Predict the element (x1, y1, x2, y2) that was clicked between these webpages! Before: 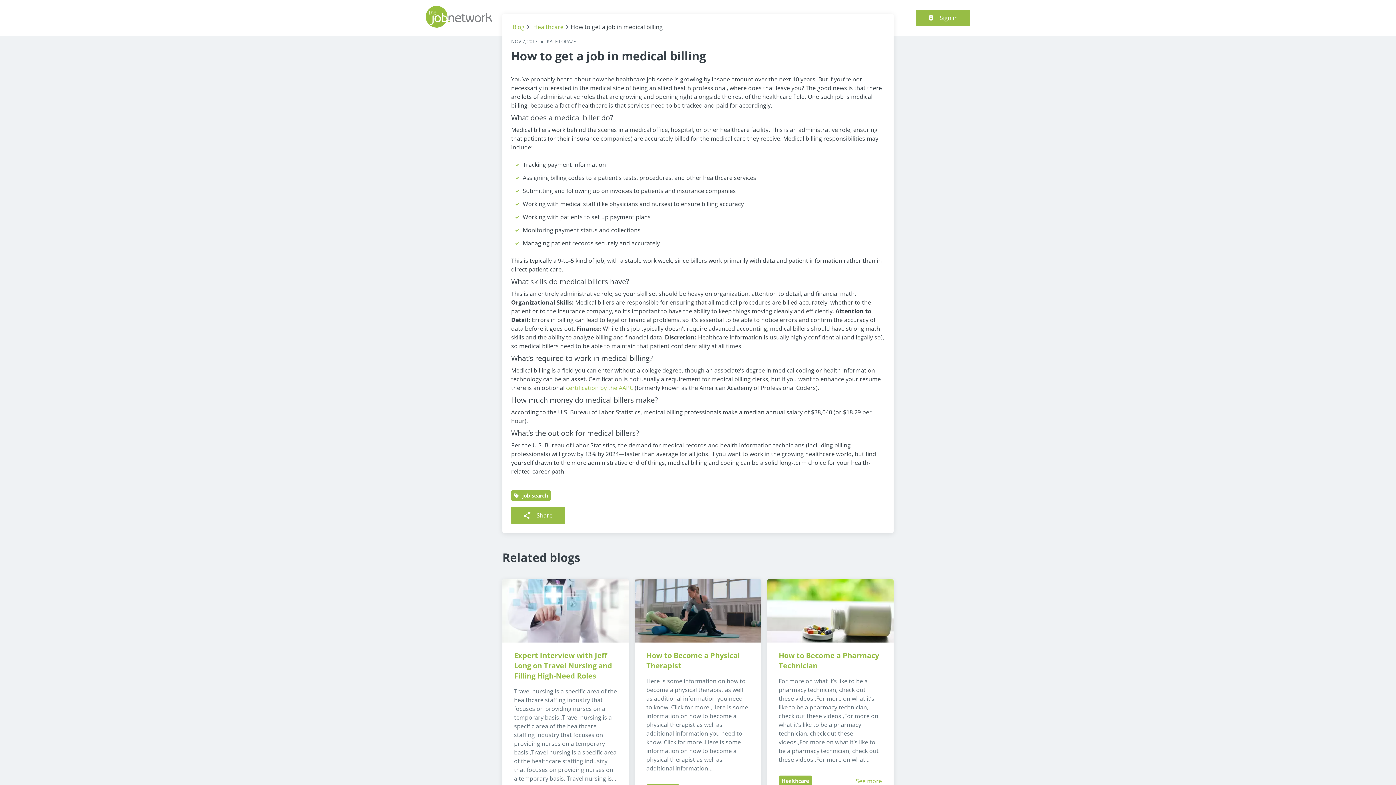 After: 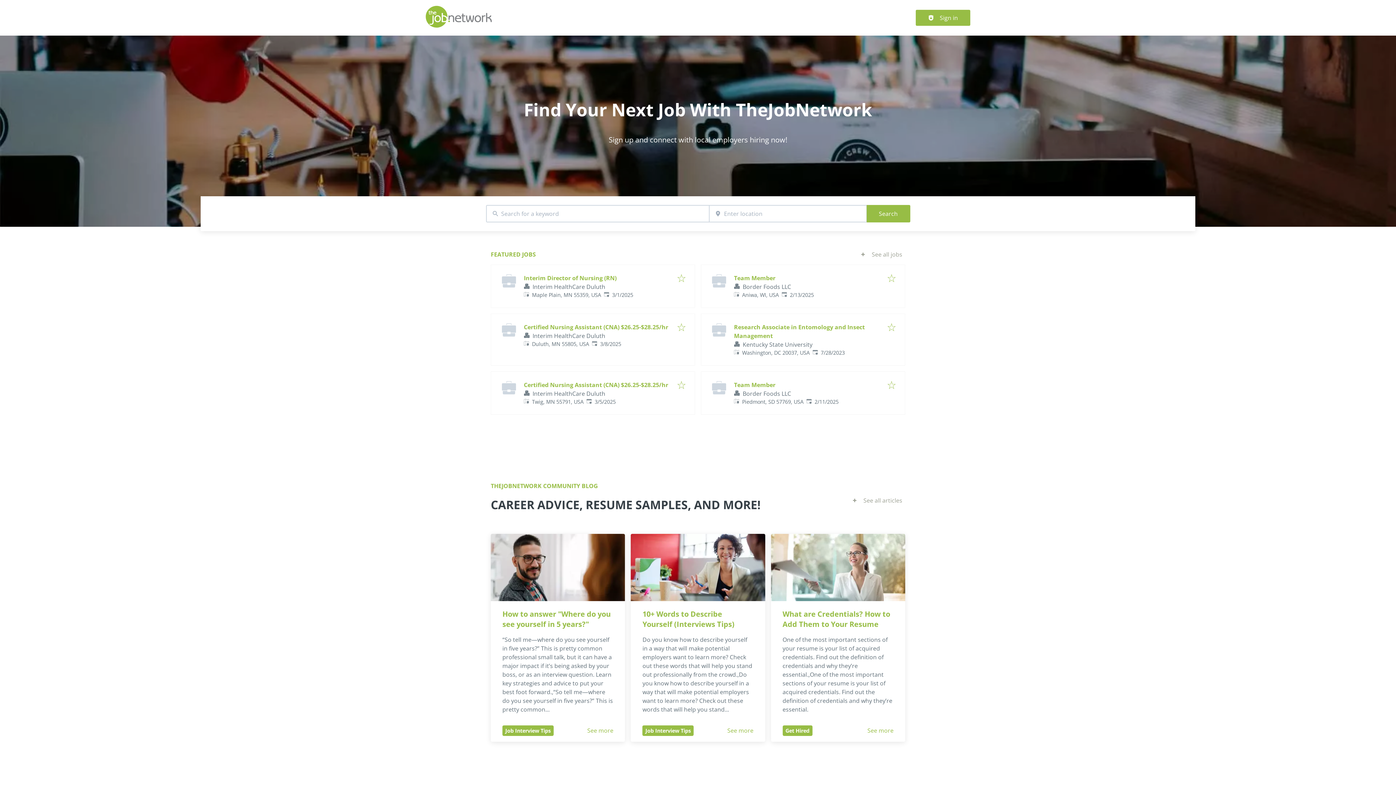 Action: bbox: (425, 21, 492, 29)